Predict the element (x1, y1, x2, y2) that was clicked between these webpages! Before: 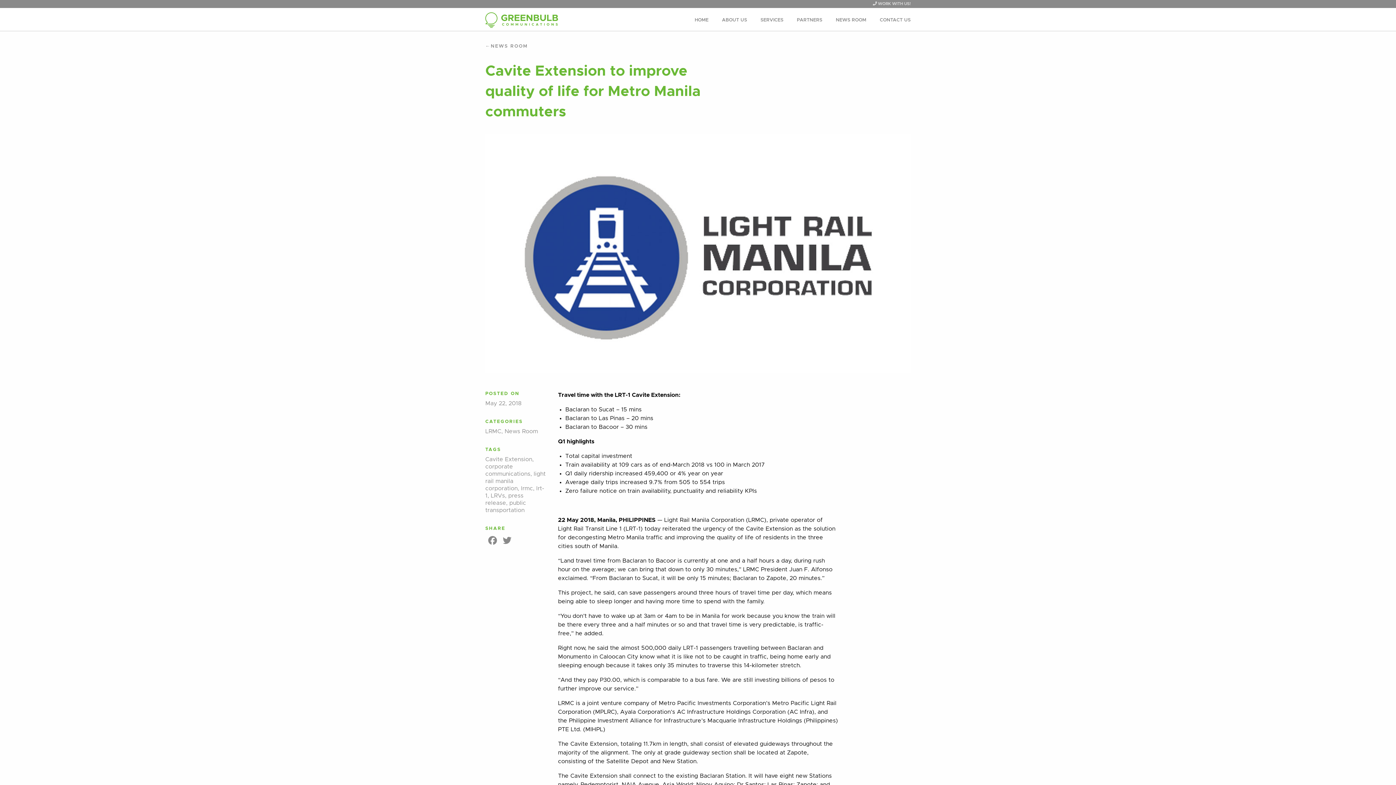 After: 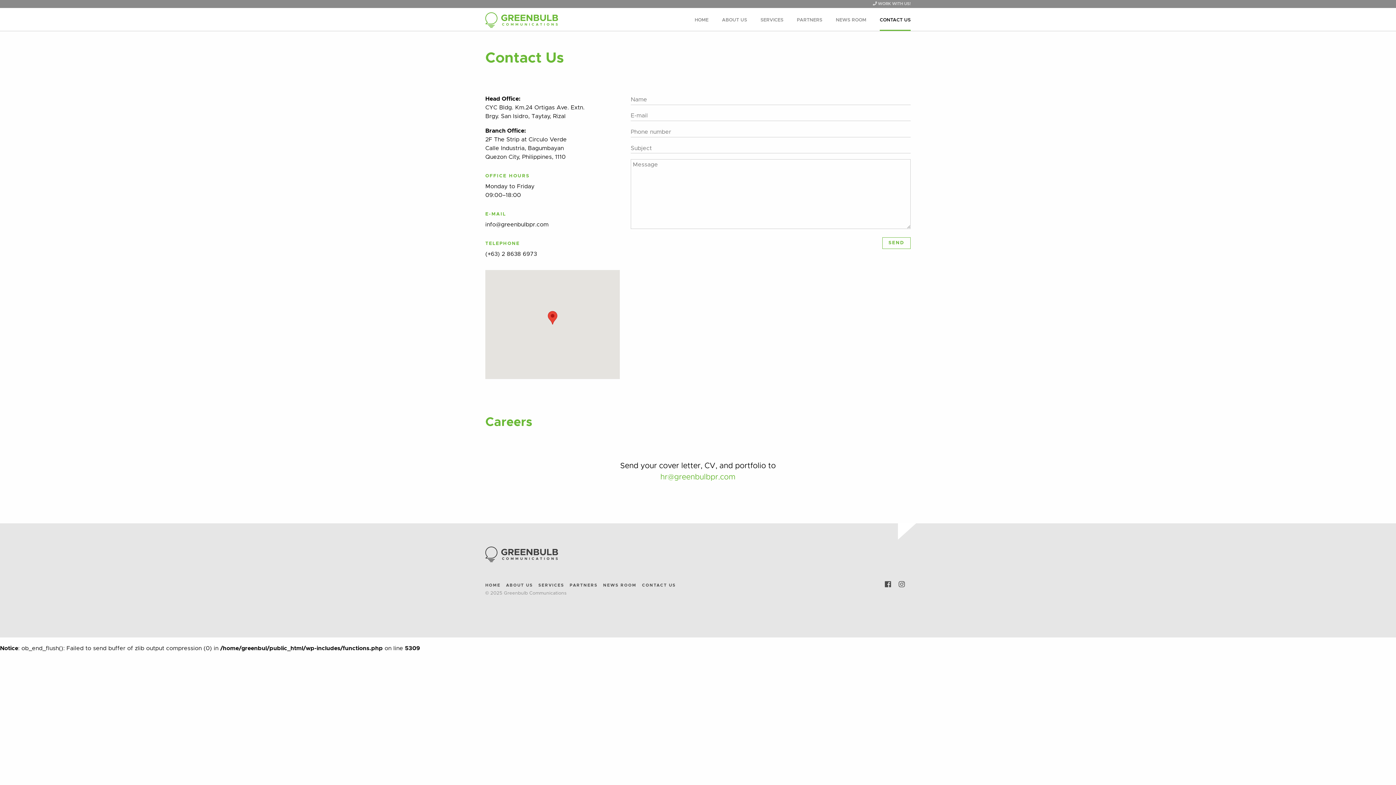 Action: bbox: (880, 9, 910, 30) label: CONTACT US